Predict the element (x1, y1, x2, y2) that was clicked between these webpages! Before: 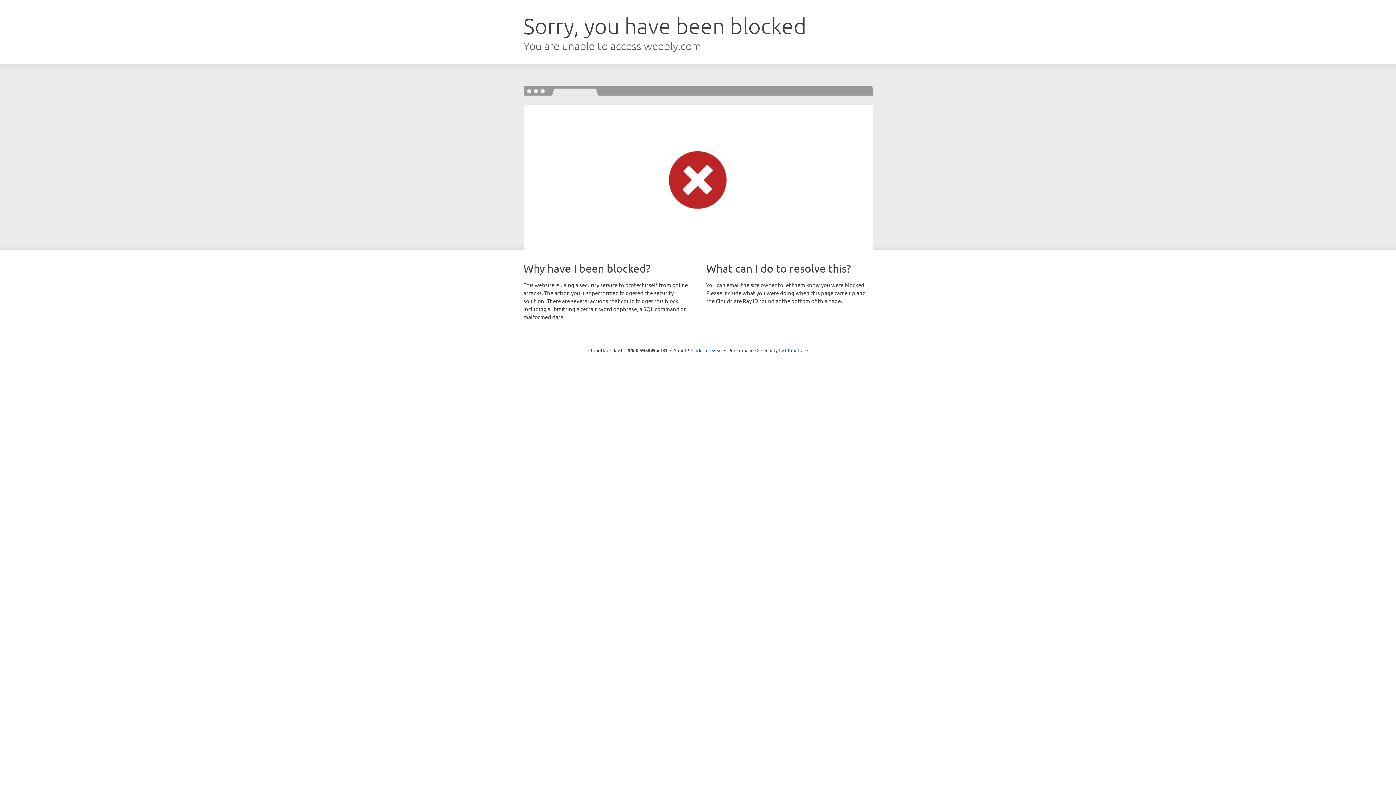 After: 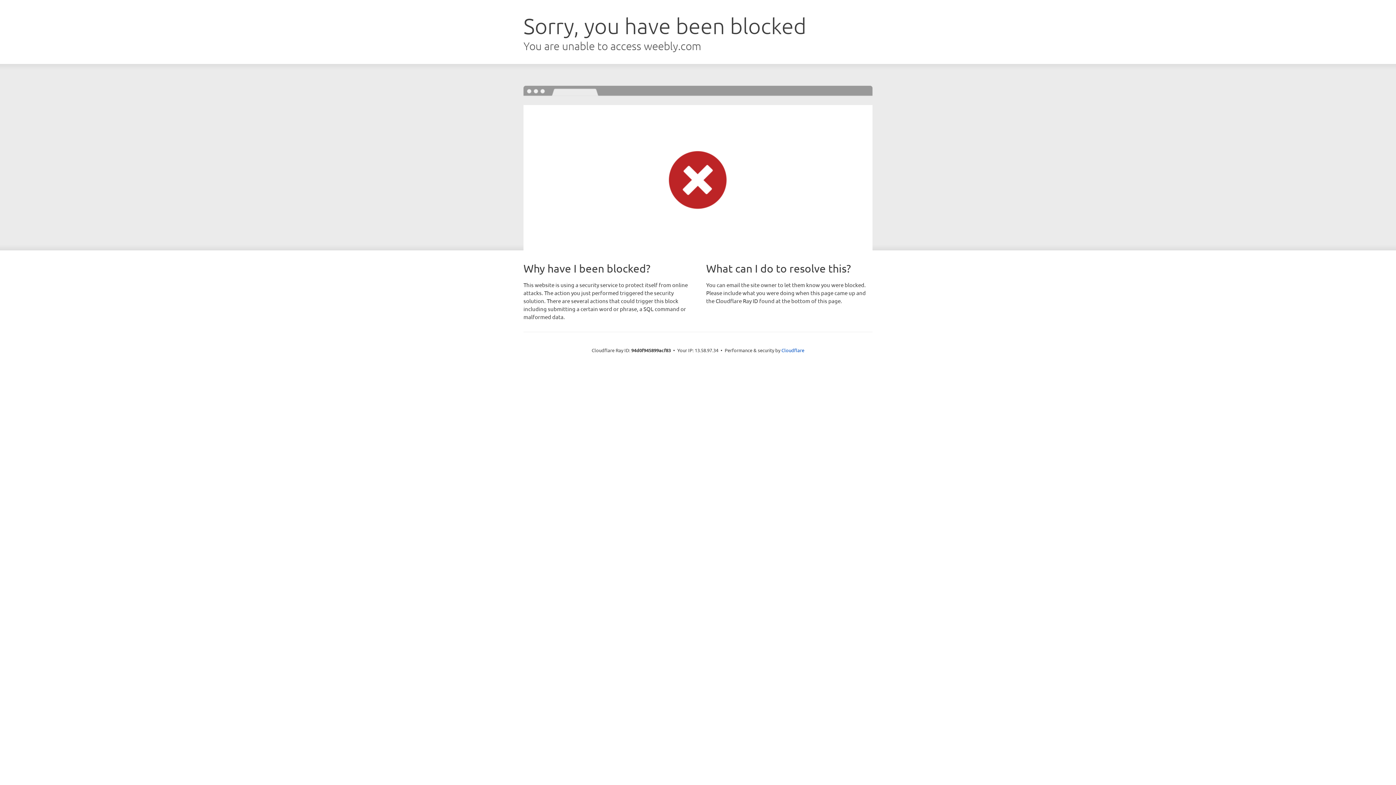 Action: label: Click to reveal bbox: (691, 346, 722, 353)